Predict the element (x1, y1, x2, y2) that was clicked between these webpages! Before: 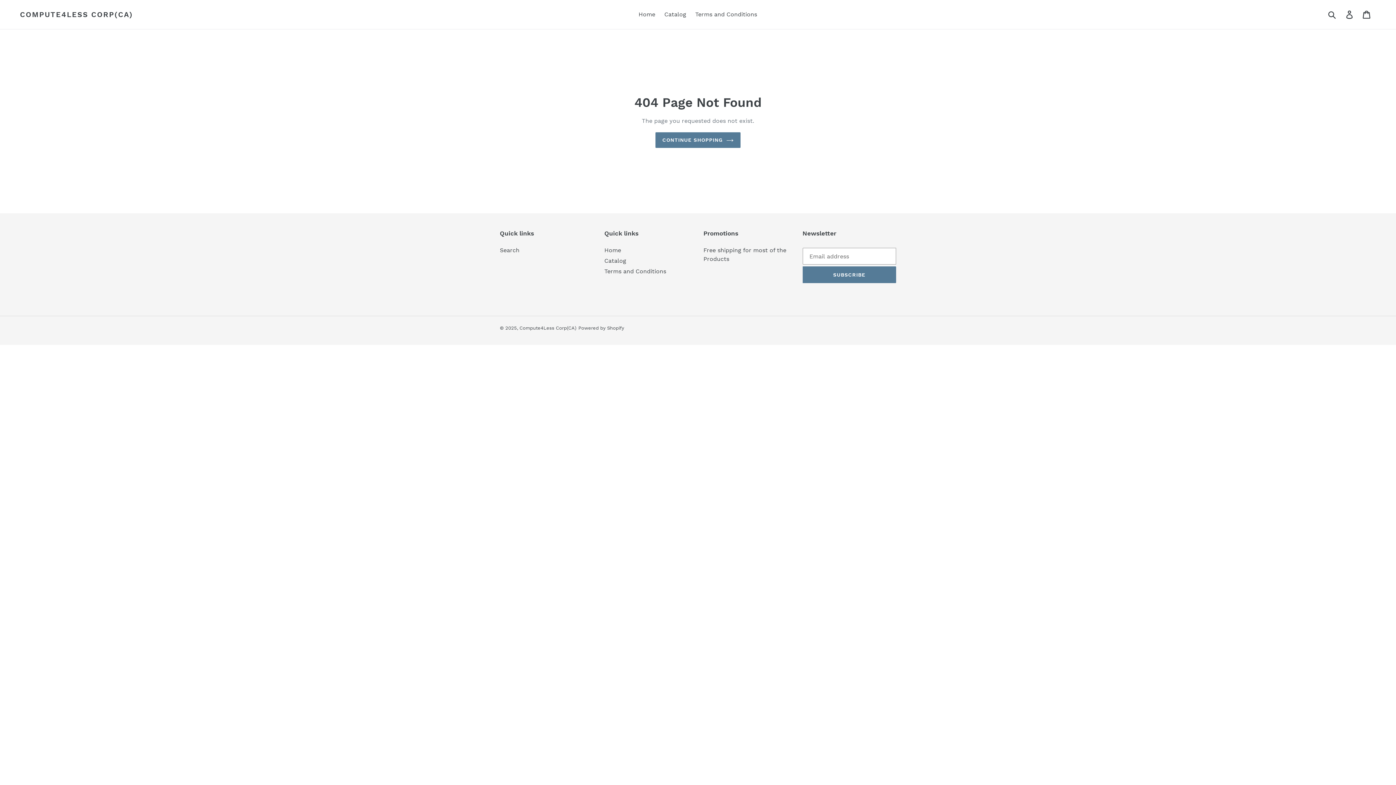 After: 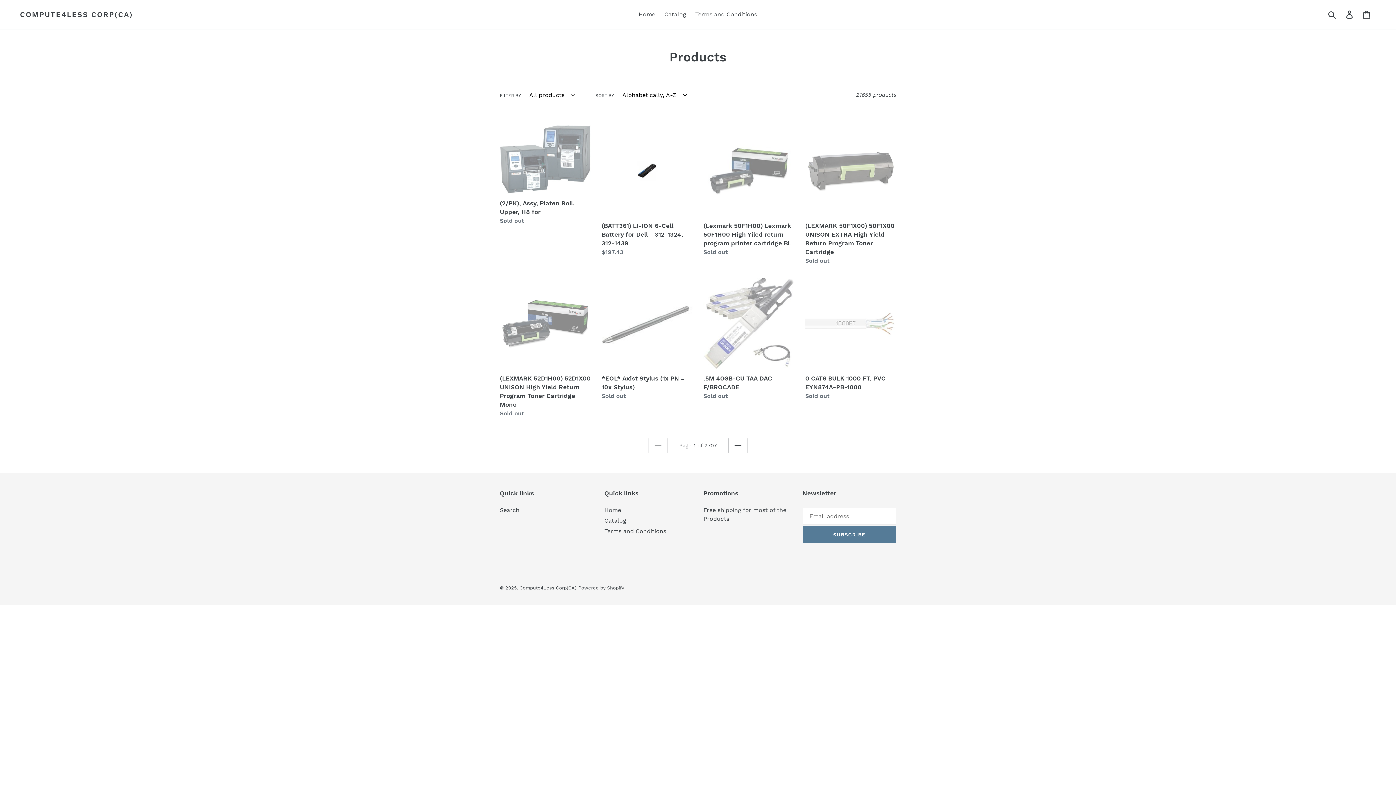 Action: bbox: (660, 9, 690, 20) label: Catalog